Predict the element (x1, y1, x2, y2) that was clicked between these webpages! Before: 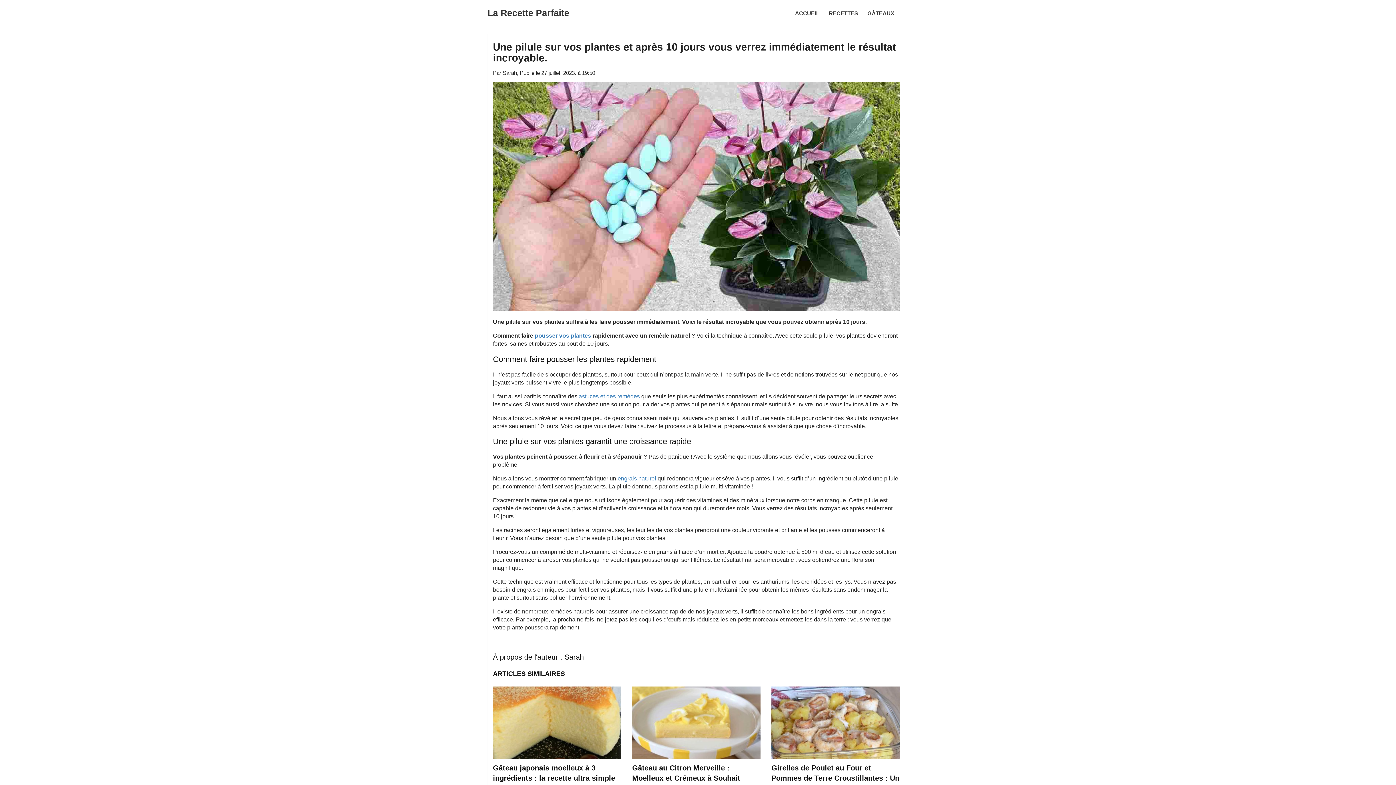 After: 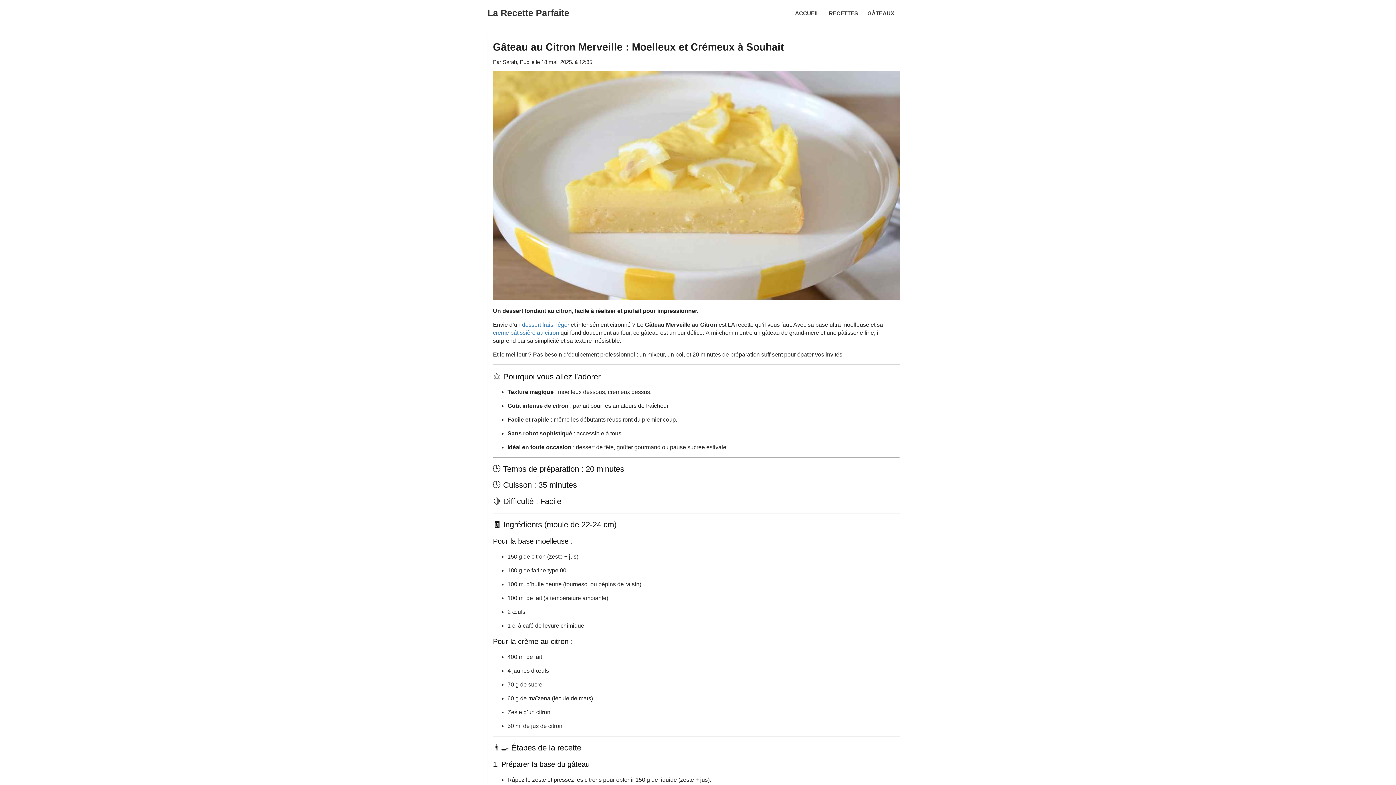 Action: bbox: (632, 687, 760, 759)